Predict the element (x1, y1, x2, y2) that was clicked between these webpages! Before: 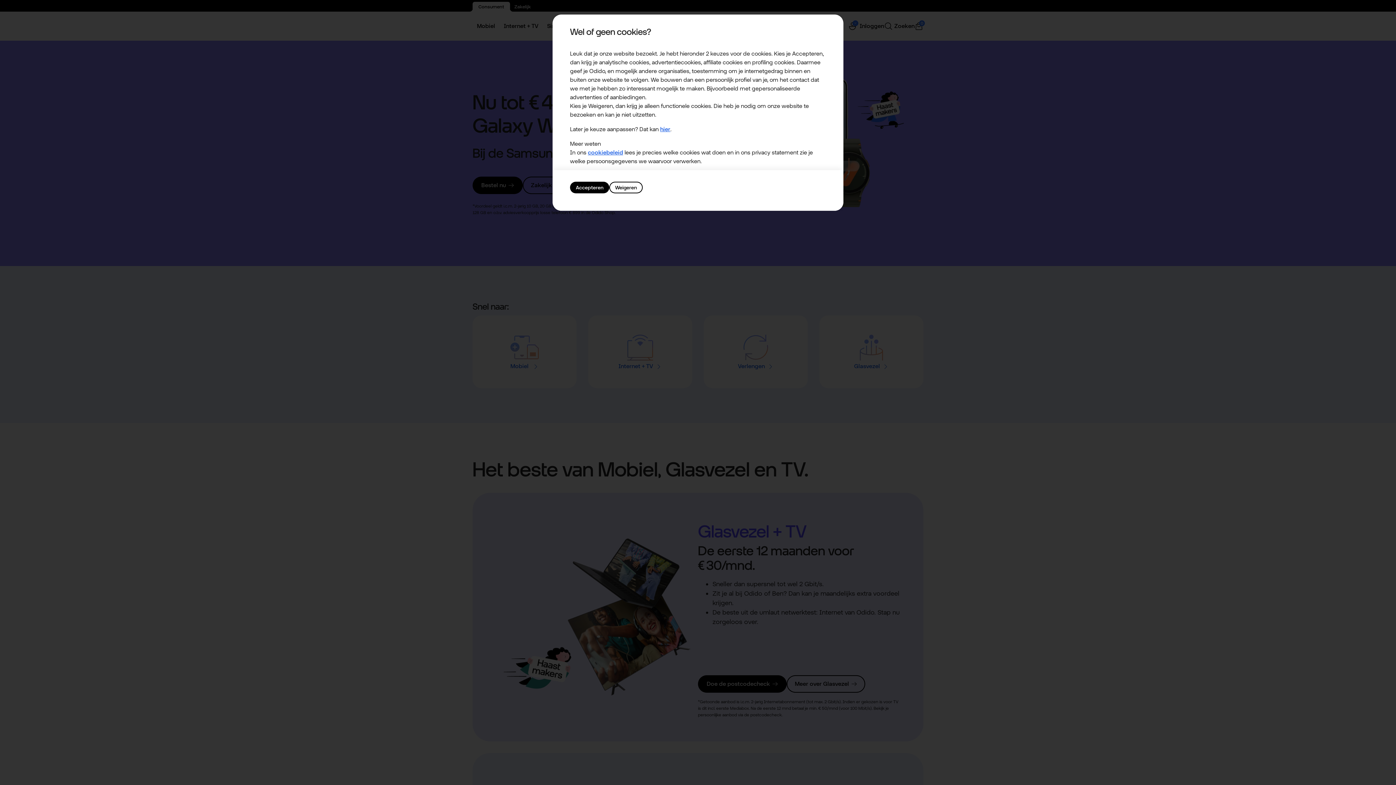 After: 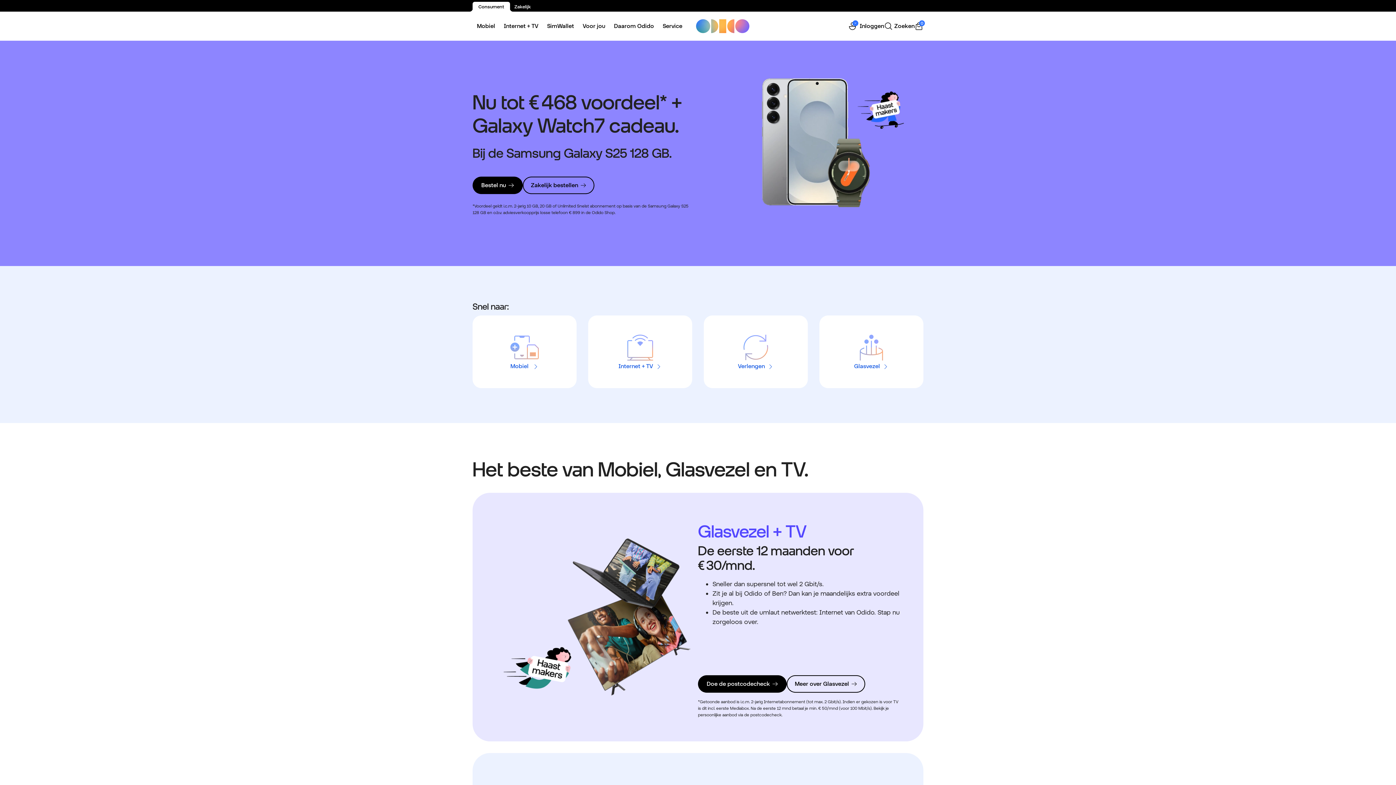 Action: bbox: (609, 181, 642, 193) label: Weigeren